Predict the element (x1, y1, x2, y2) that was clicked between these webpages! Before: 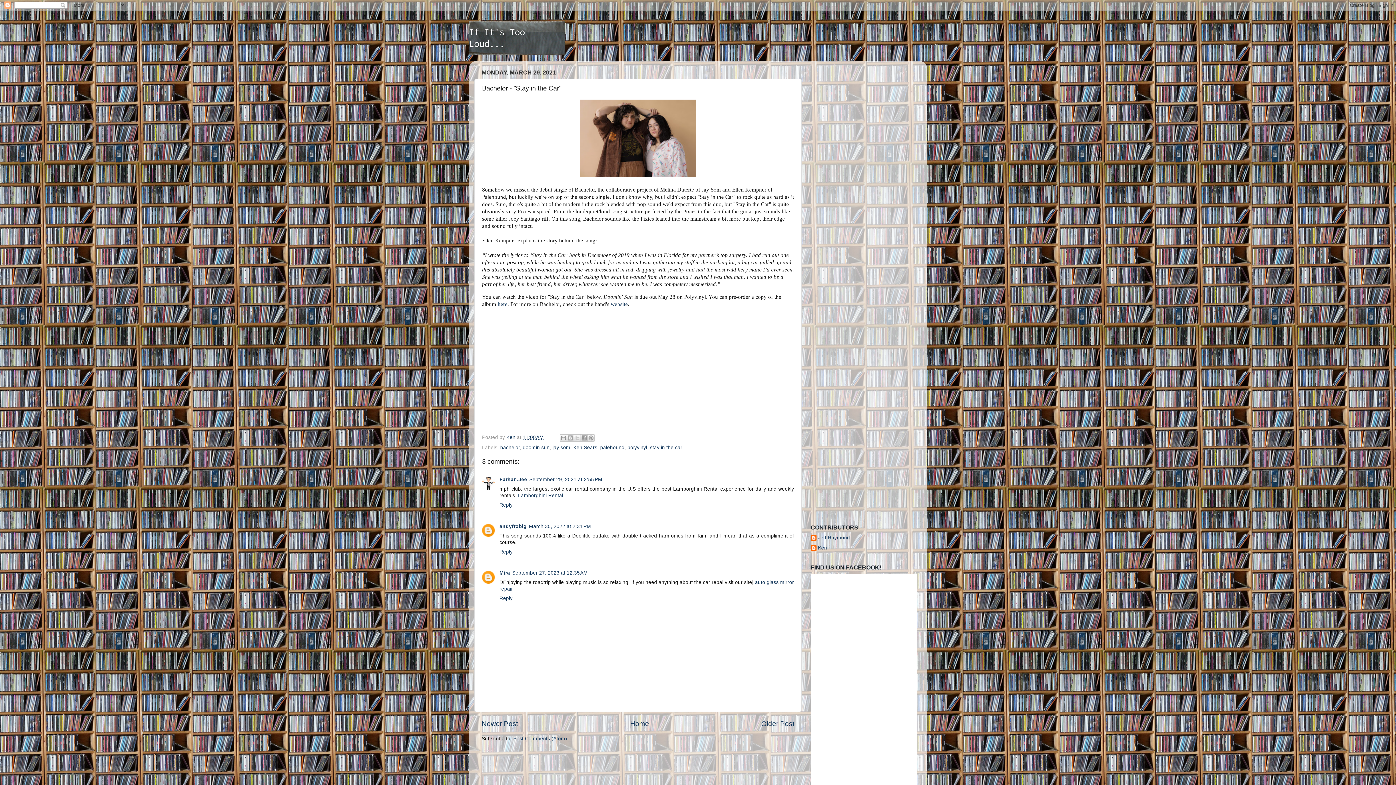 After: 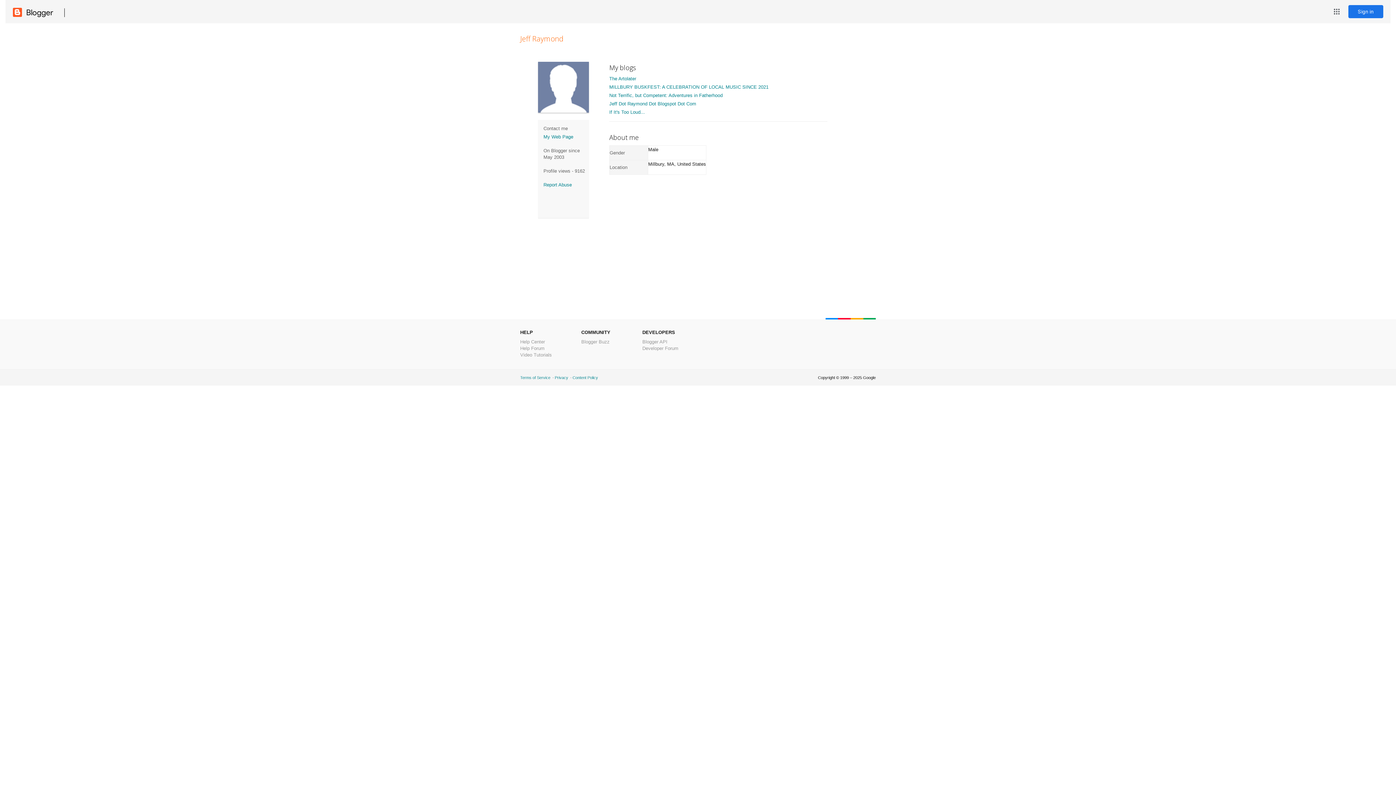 Action: label: Jeff Raymond bbox: (810, 535, 850, 542)